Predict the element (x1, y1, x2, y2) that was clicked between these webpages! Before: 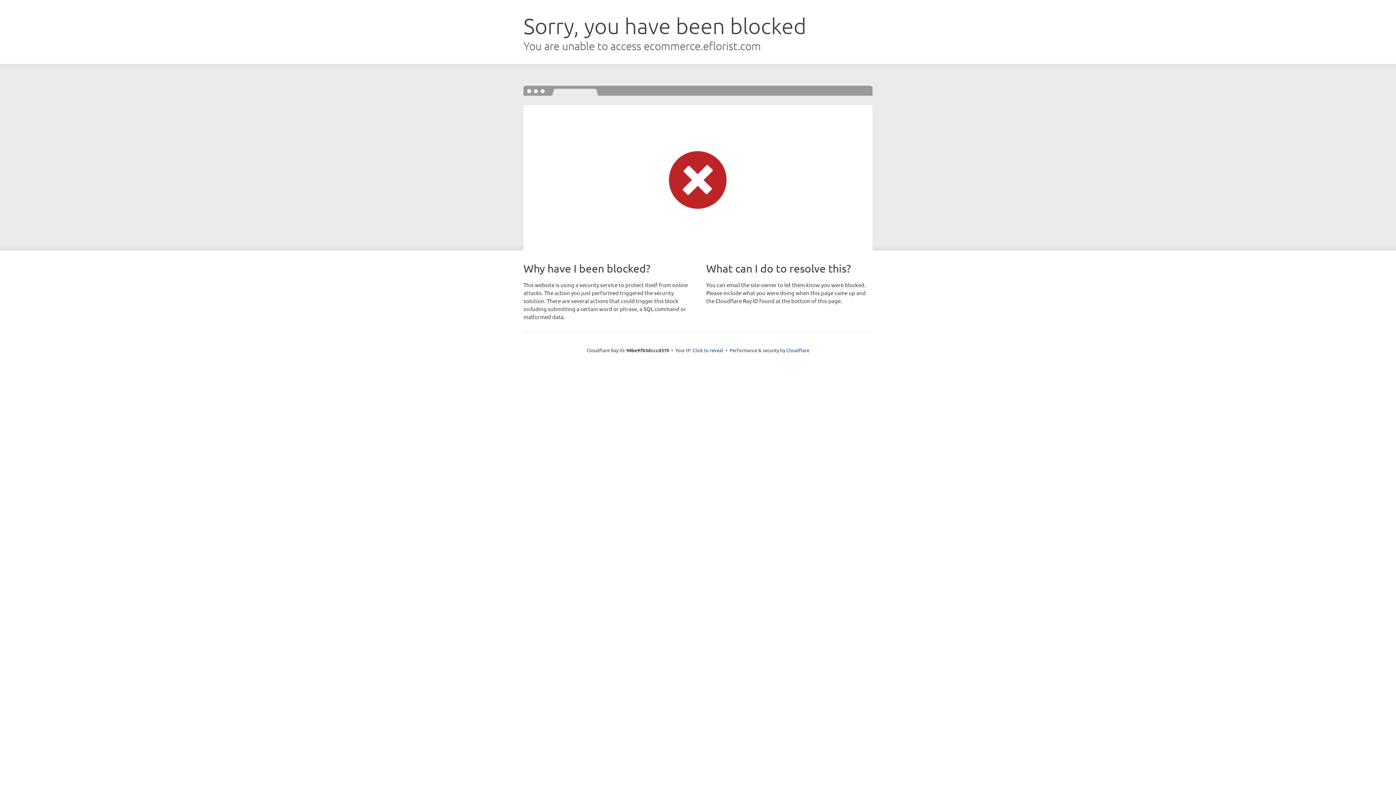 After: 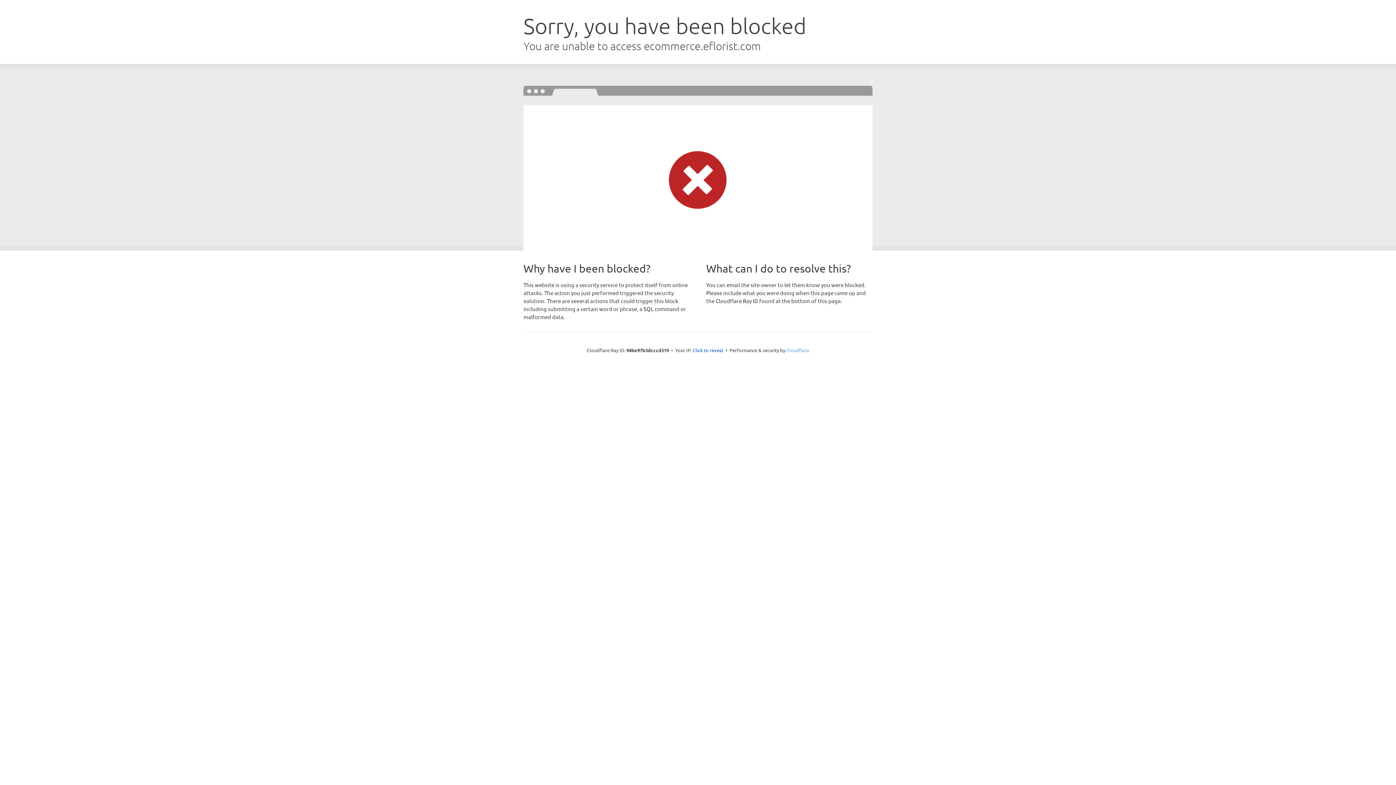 Action: label: Cloudflare bbox: (786, 347, 809, 353)